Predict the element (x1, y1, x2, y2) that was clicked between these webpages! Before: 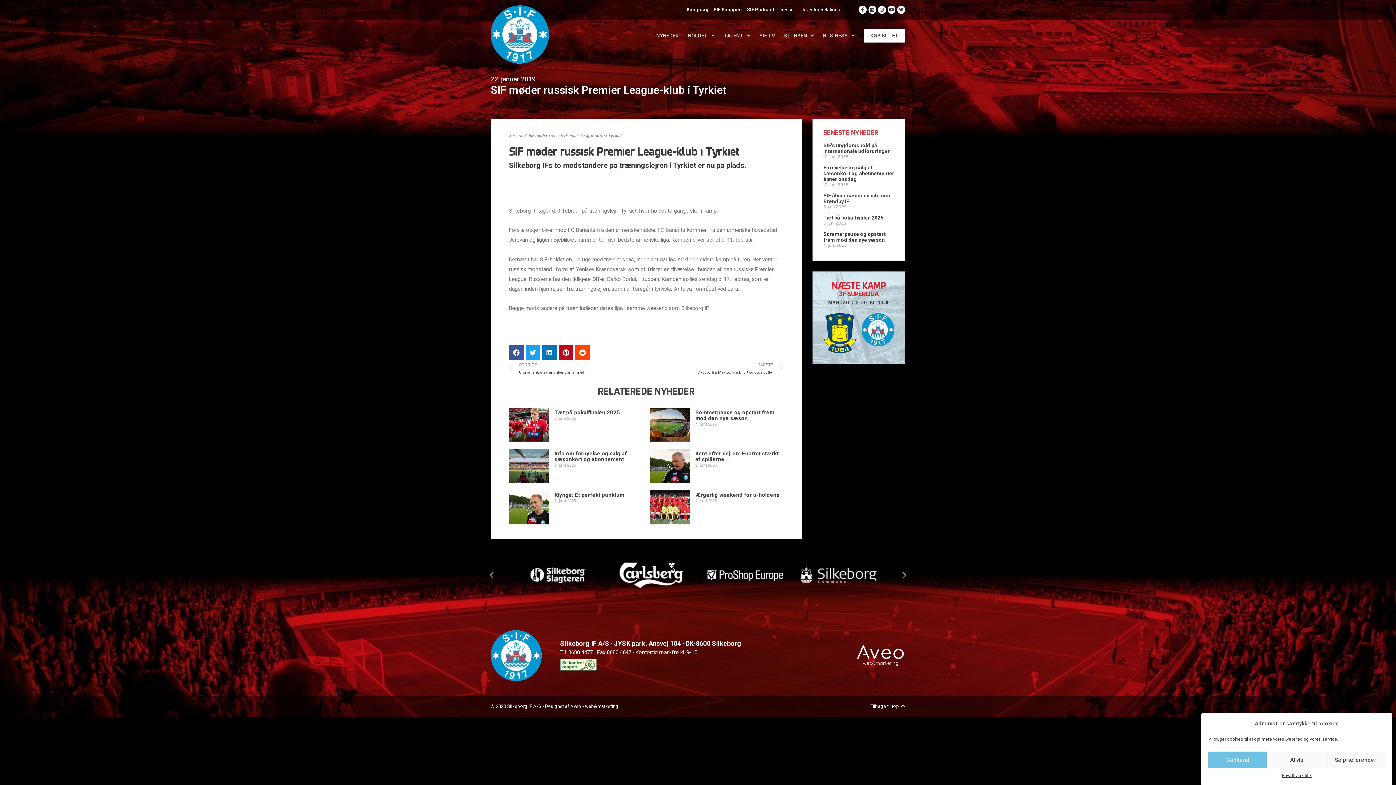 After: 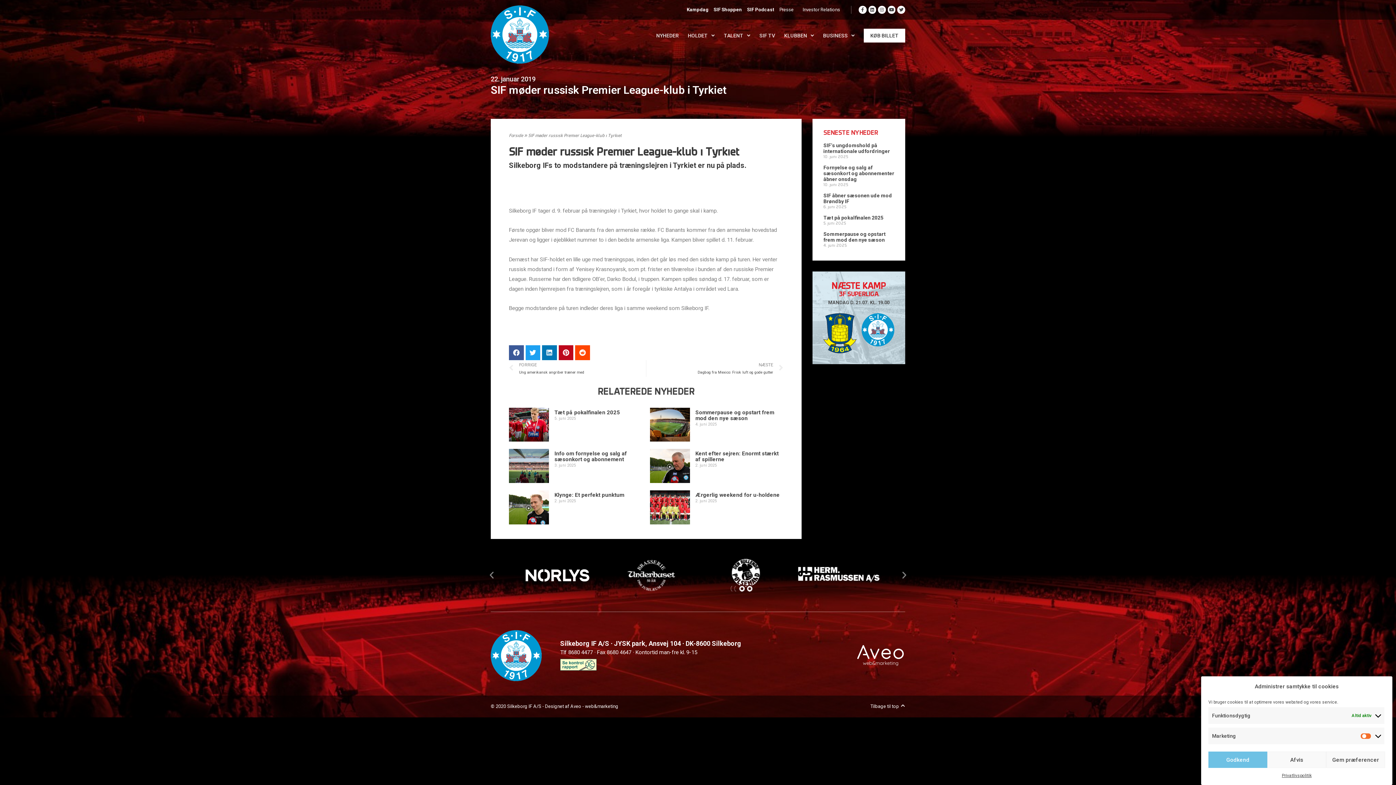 Action: bbox: (1326, 752, 1385, 768) label: Se præferencer